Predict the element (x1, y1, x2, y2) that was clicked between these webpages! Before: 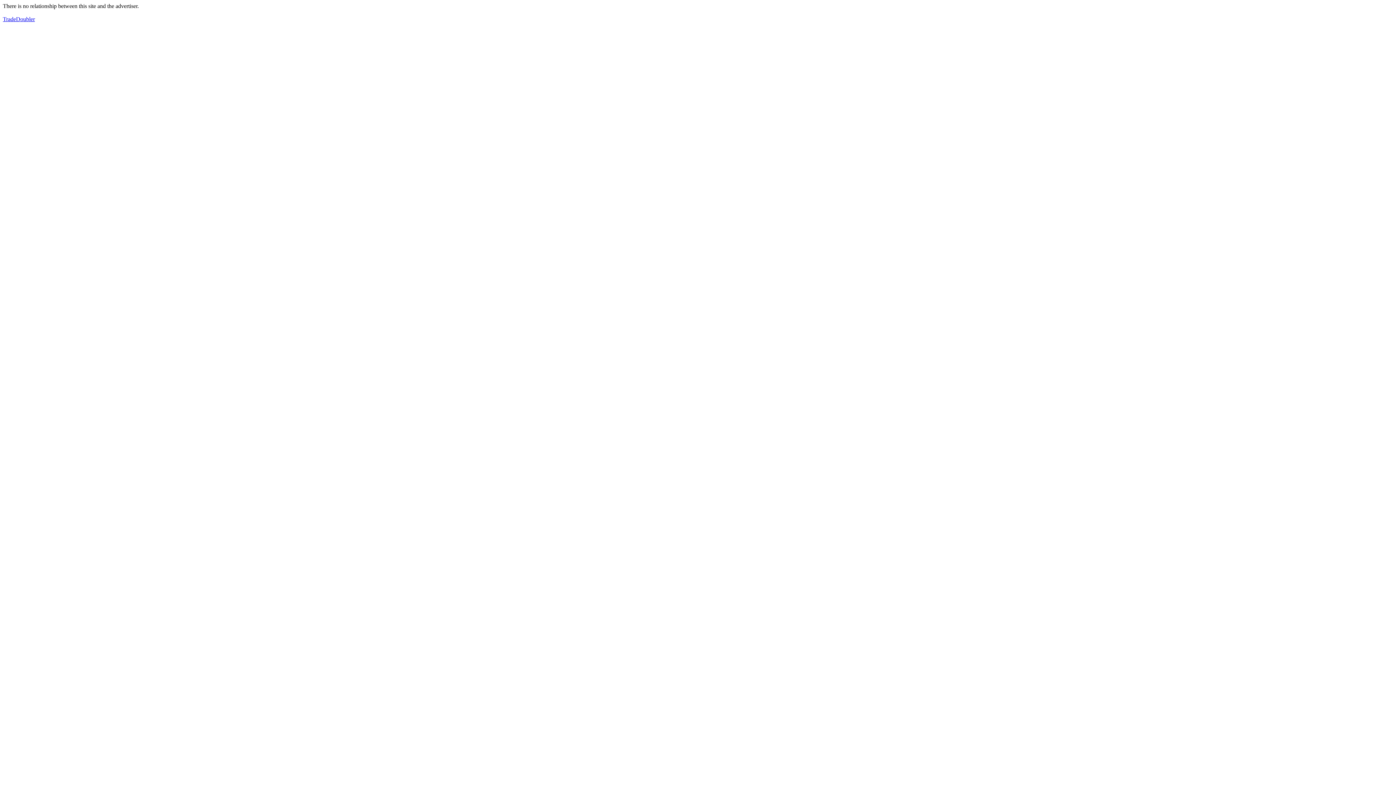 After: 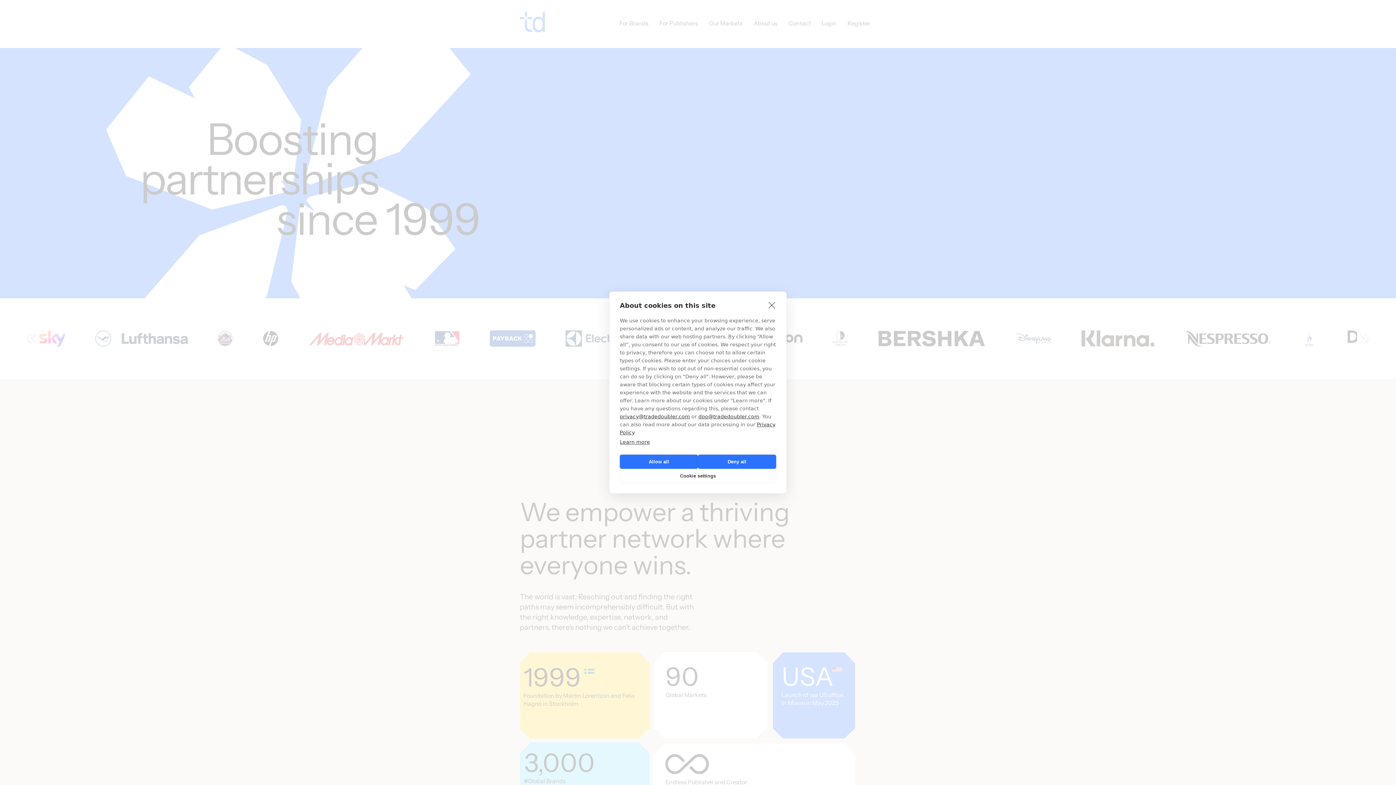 Action: label: TradeDoubler bbox: (2, 16, 34, 22)